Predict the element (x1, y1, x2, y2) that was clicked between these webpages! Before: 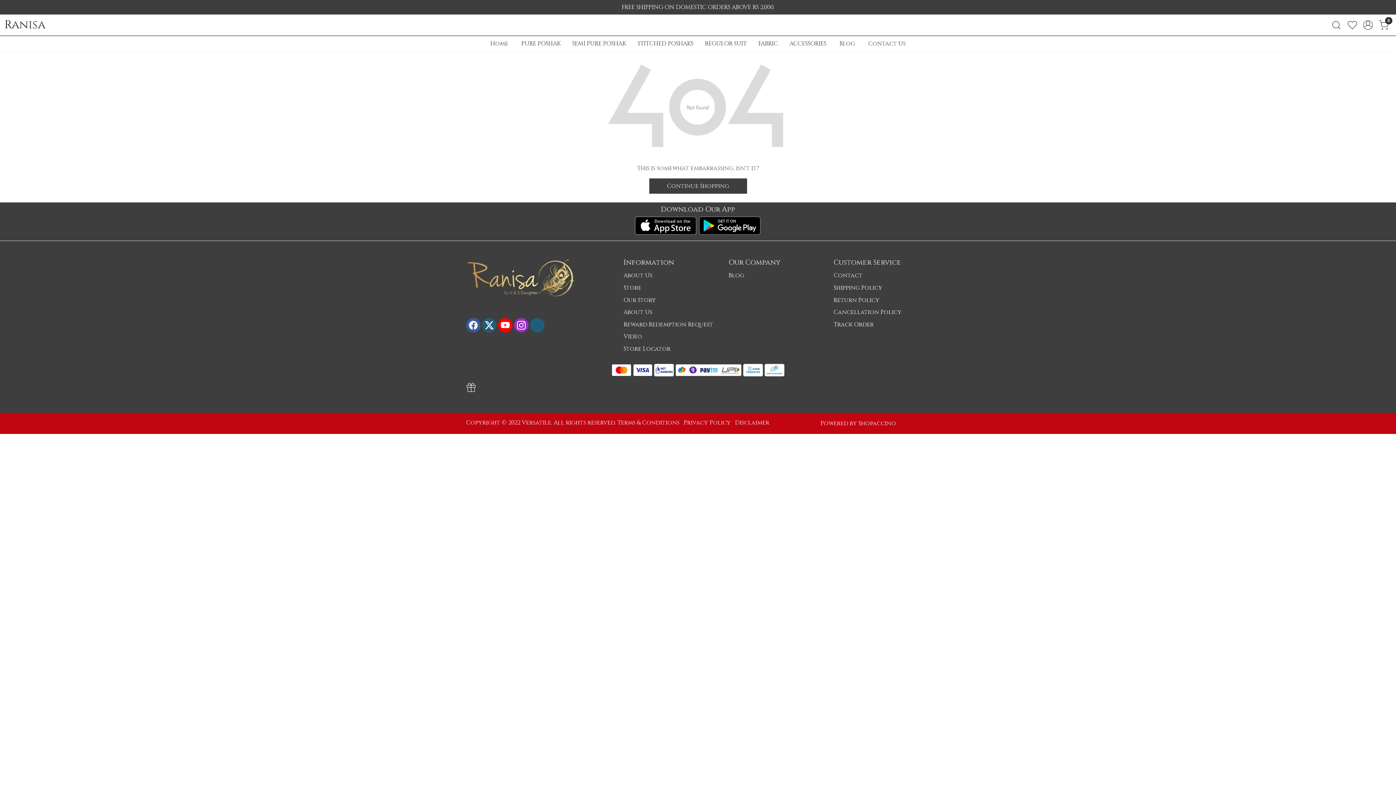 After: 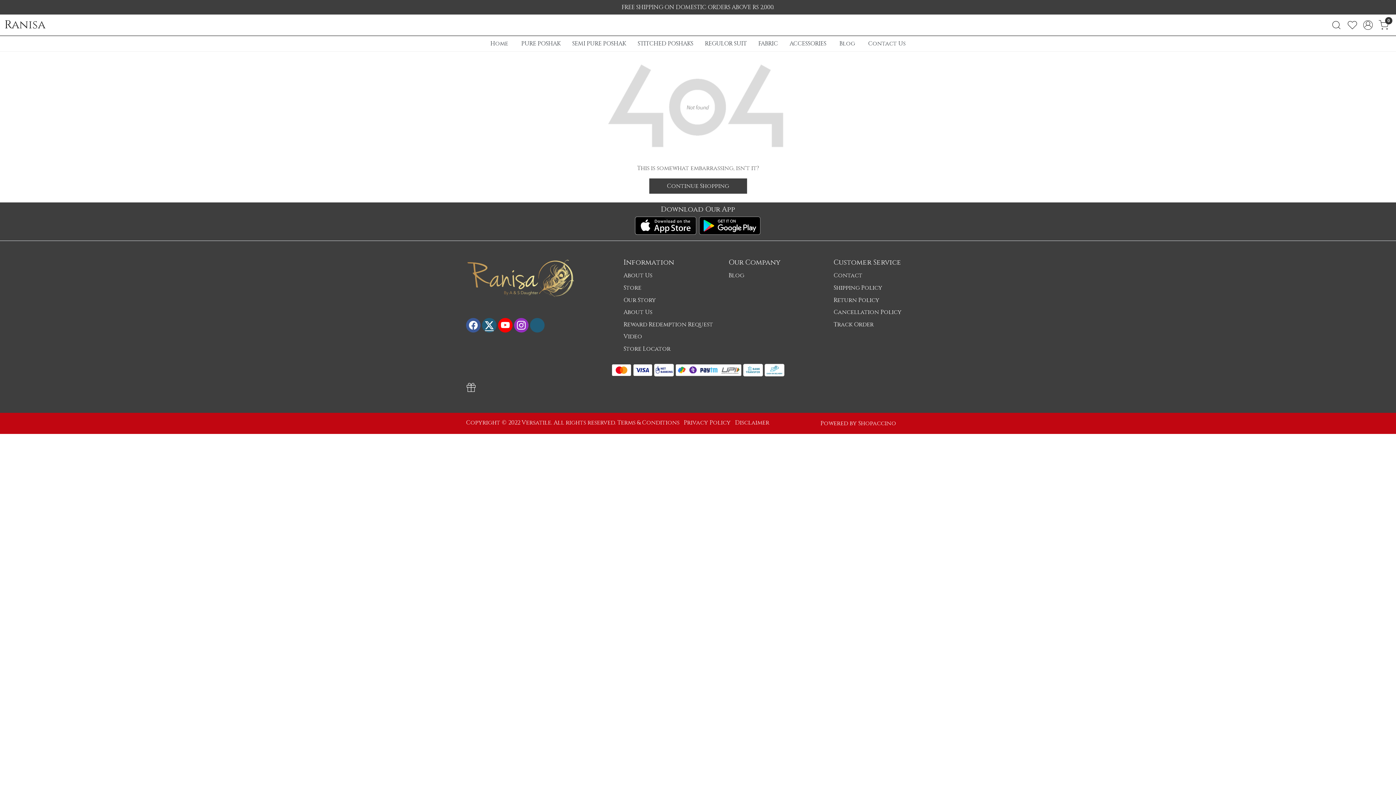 Action: bbox: (482, 308, 496, 342) label: X